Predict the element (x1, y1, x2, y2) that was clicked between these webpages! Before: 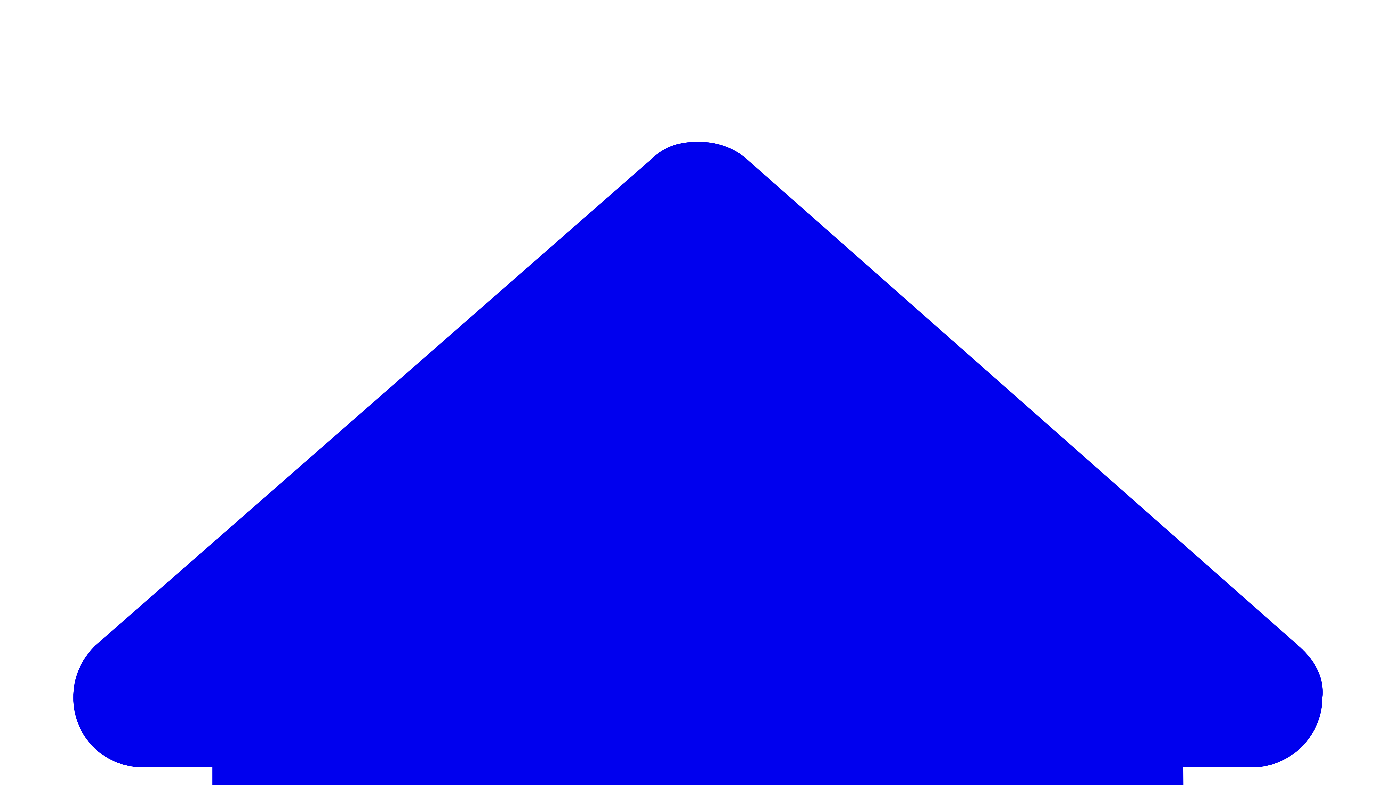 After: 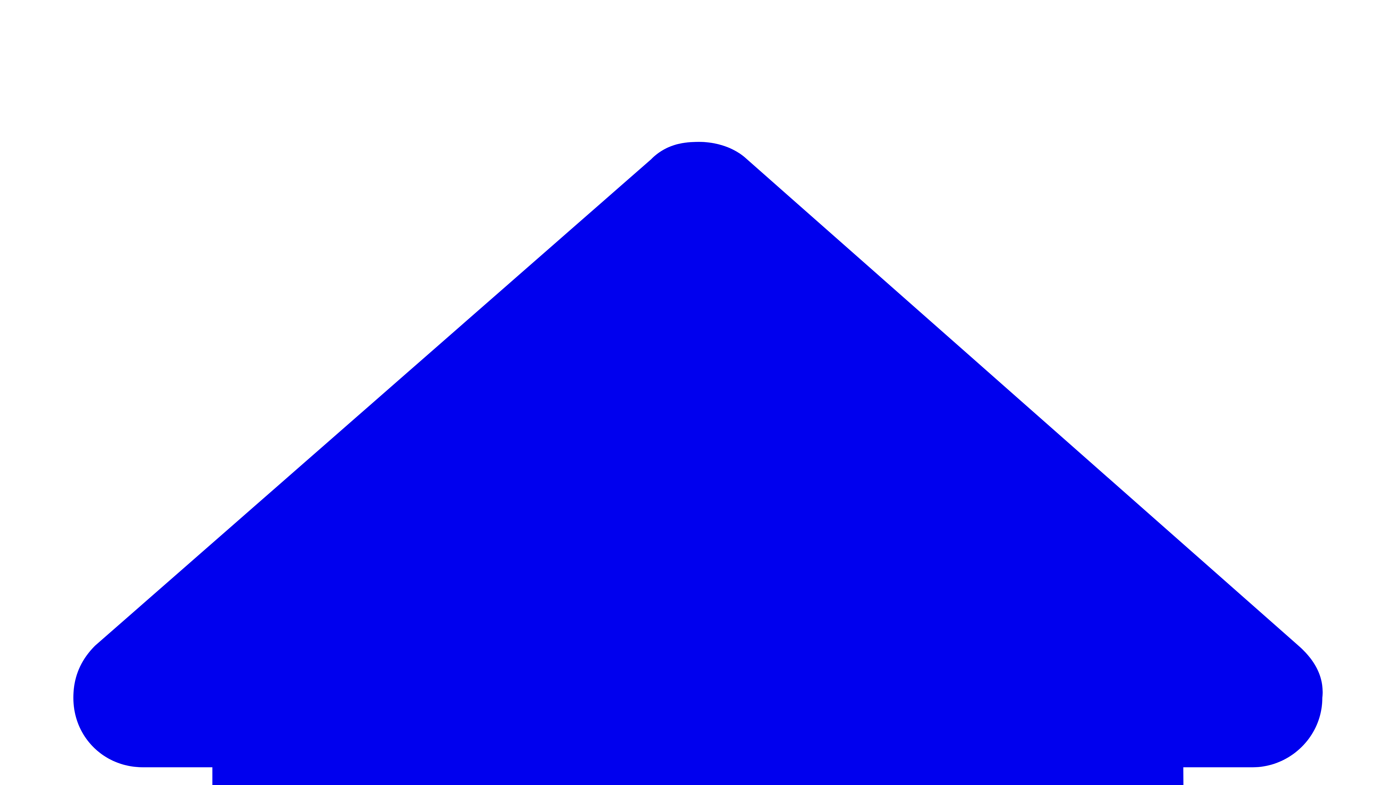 Action: bbox: (2, 2, 1393, 1394)